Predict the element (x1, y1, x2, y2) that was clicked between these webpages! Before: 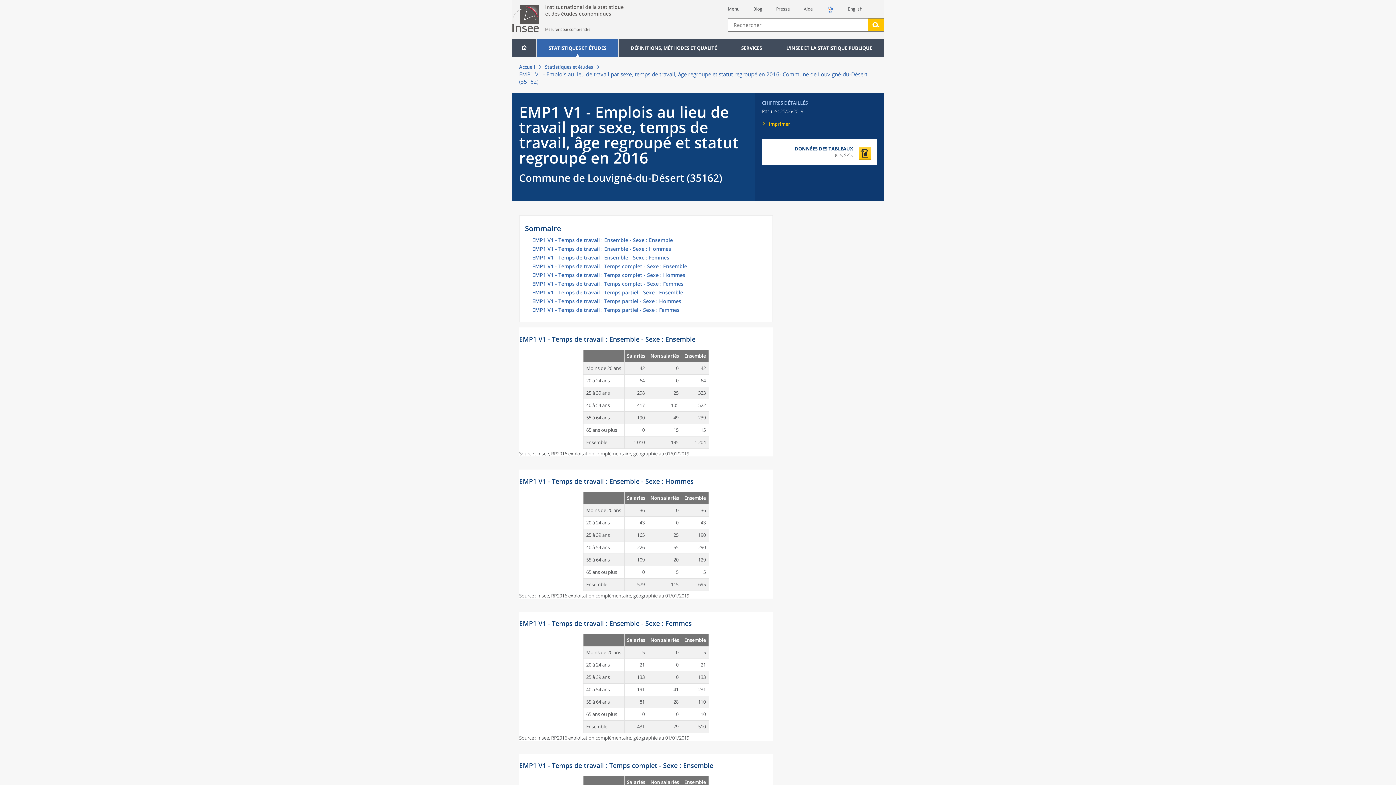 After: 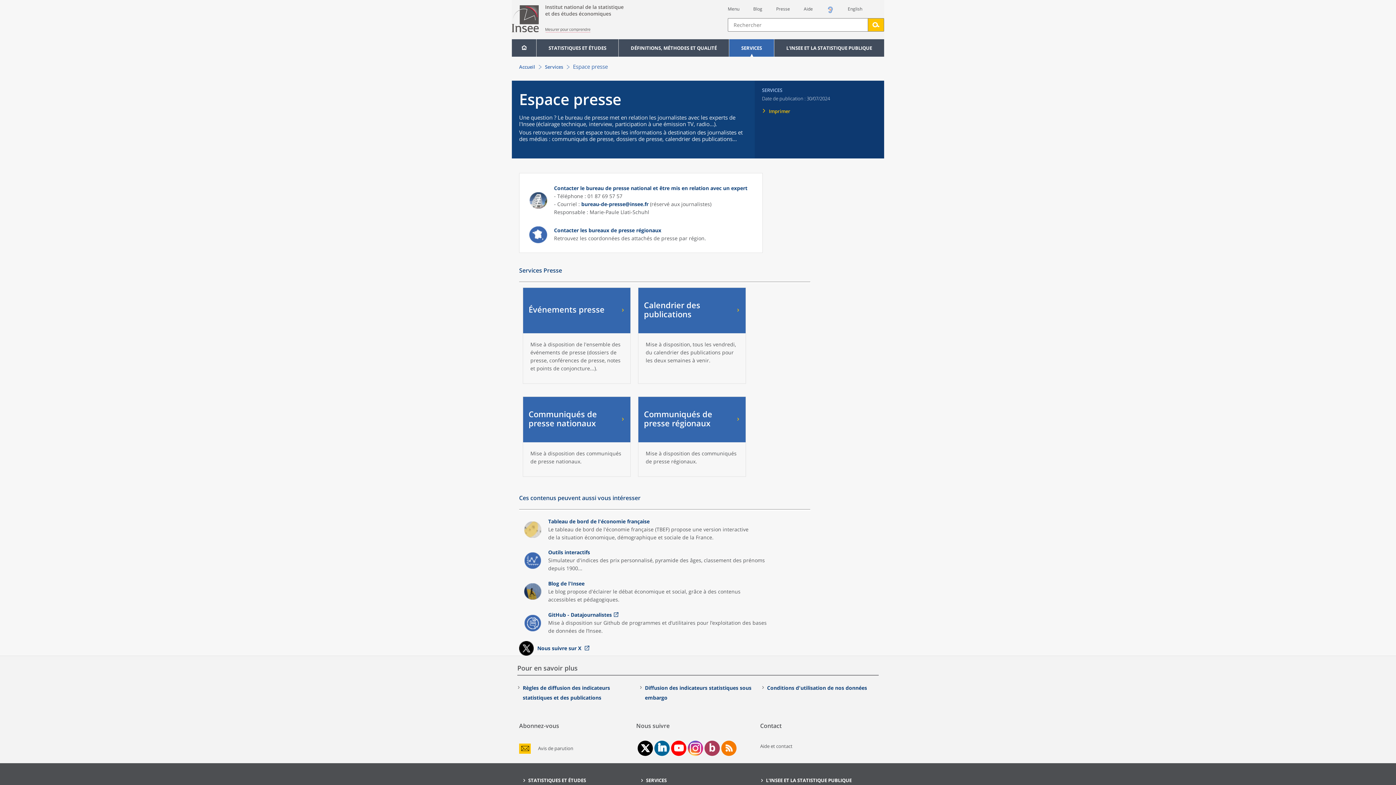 Action: label: Presse bbox: (776, 5, 790, 12)